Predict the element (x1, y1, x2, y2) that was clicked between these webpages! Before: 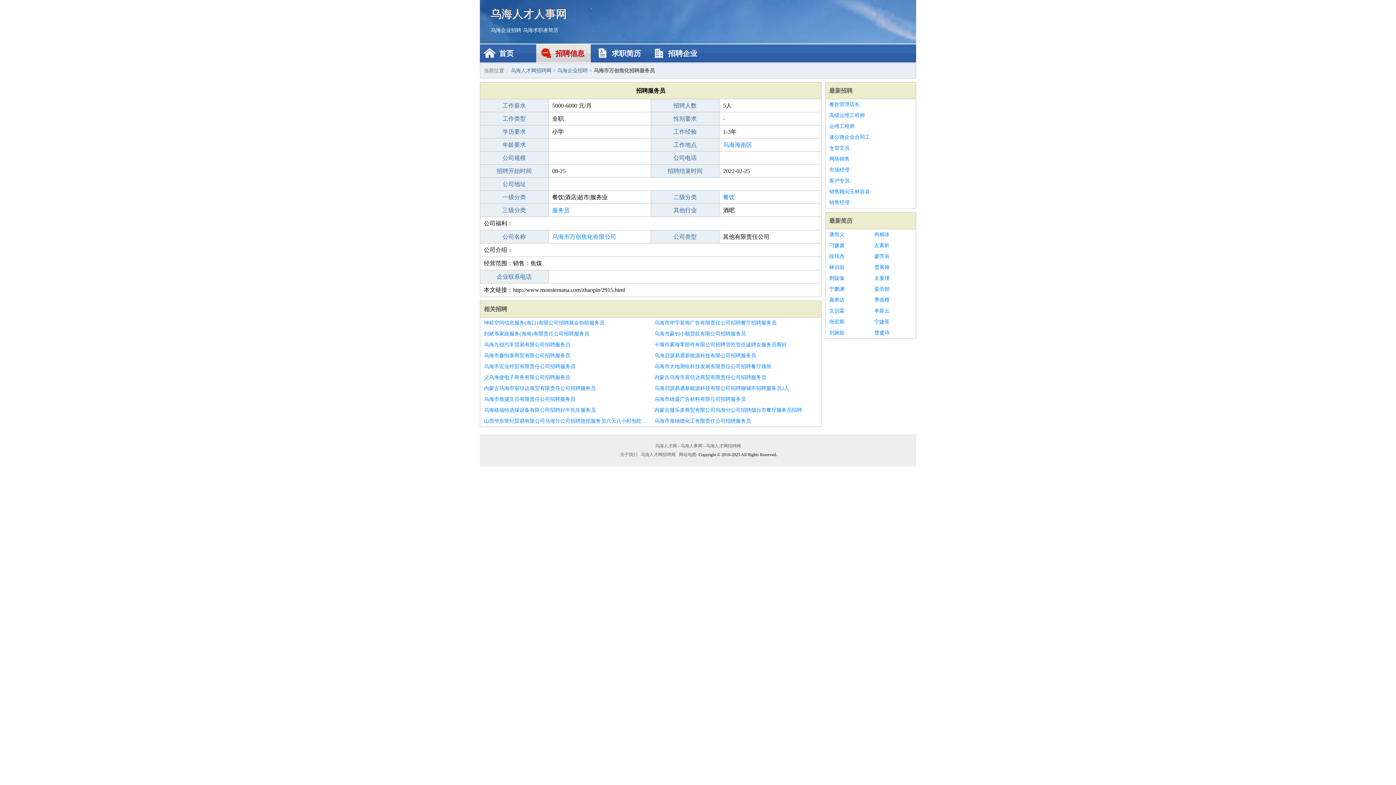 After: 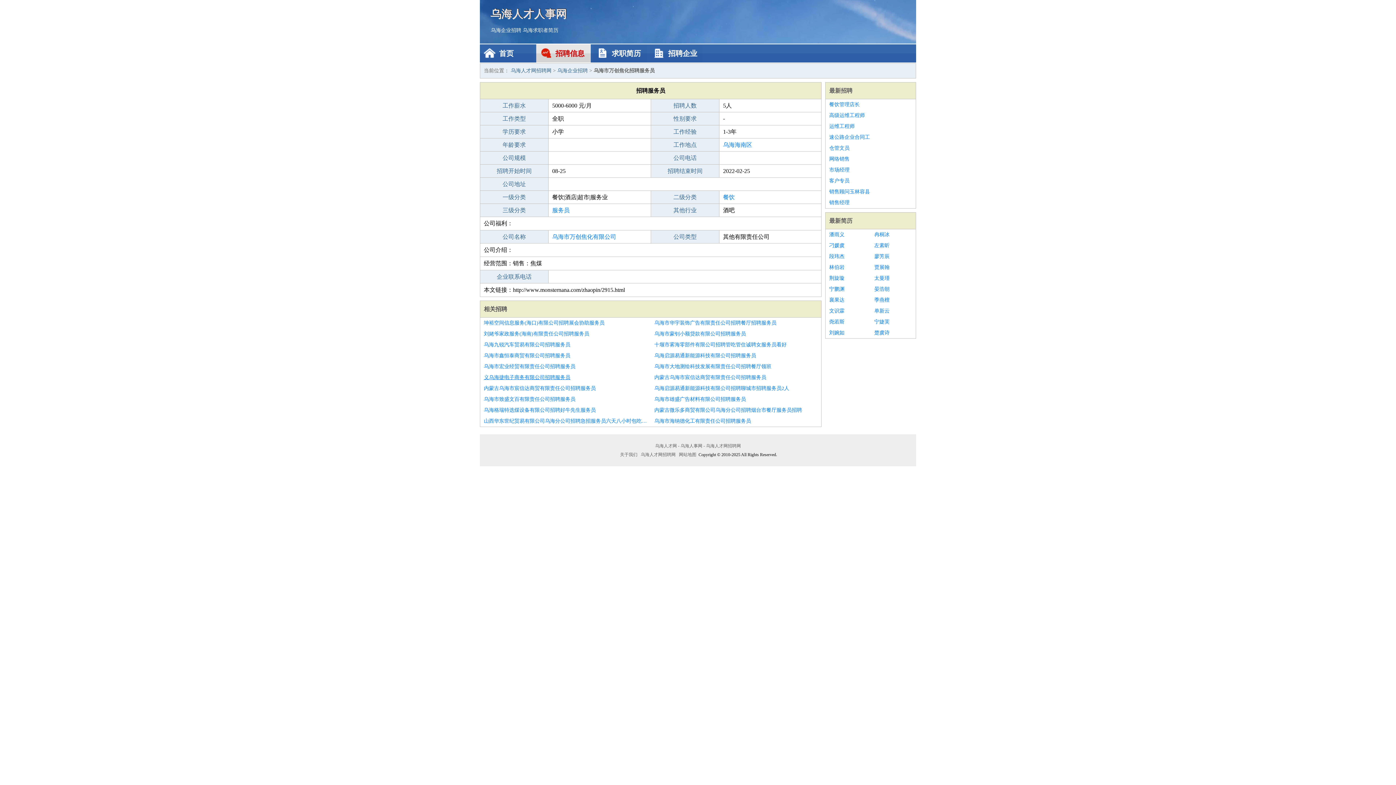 Action: label: 义乌海捷电子商务有限公司招聘服务员 bbox: (484, 372, 647, 383)